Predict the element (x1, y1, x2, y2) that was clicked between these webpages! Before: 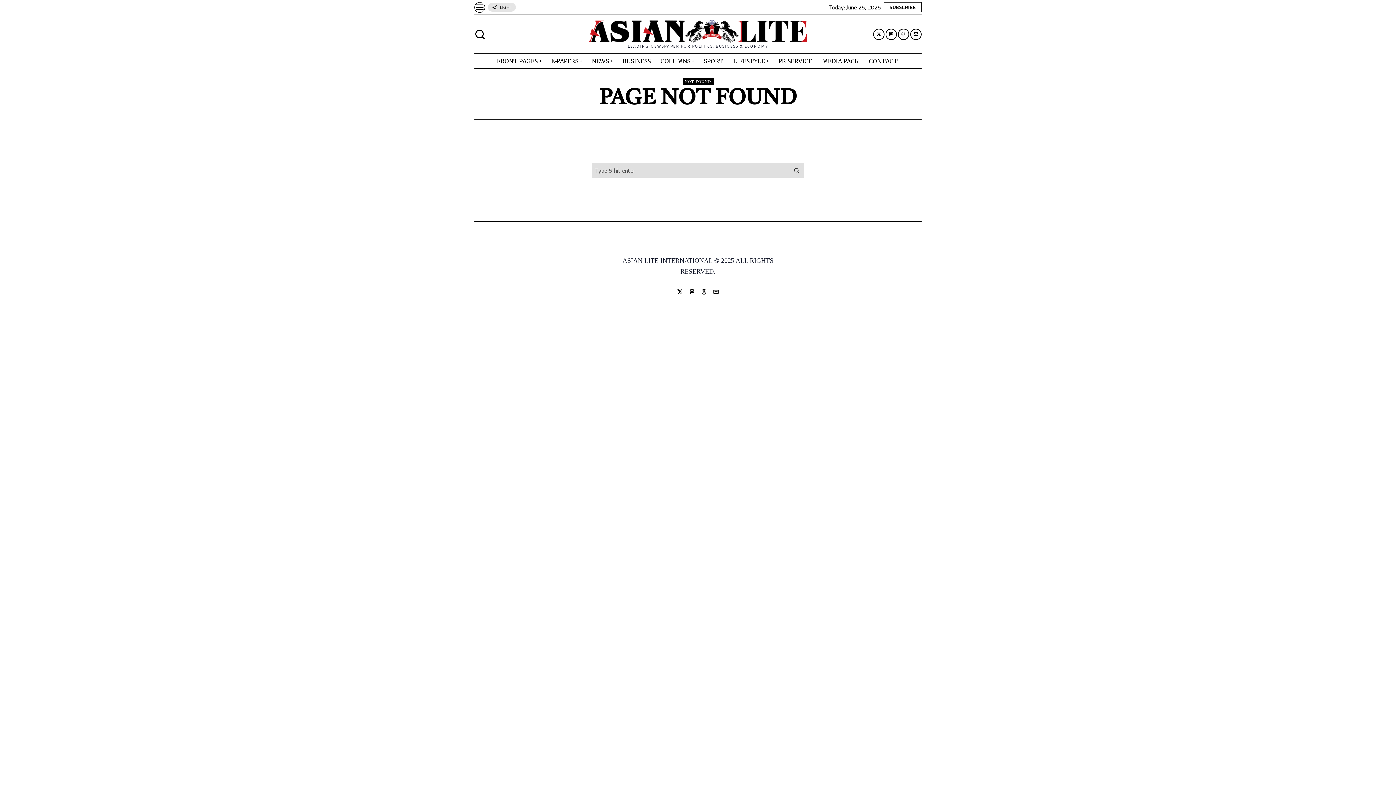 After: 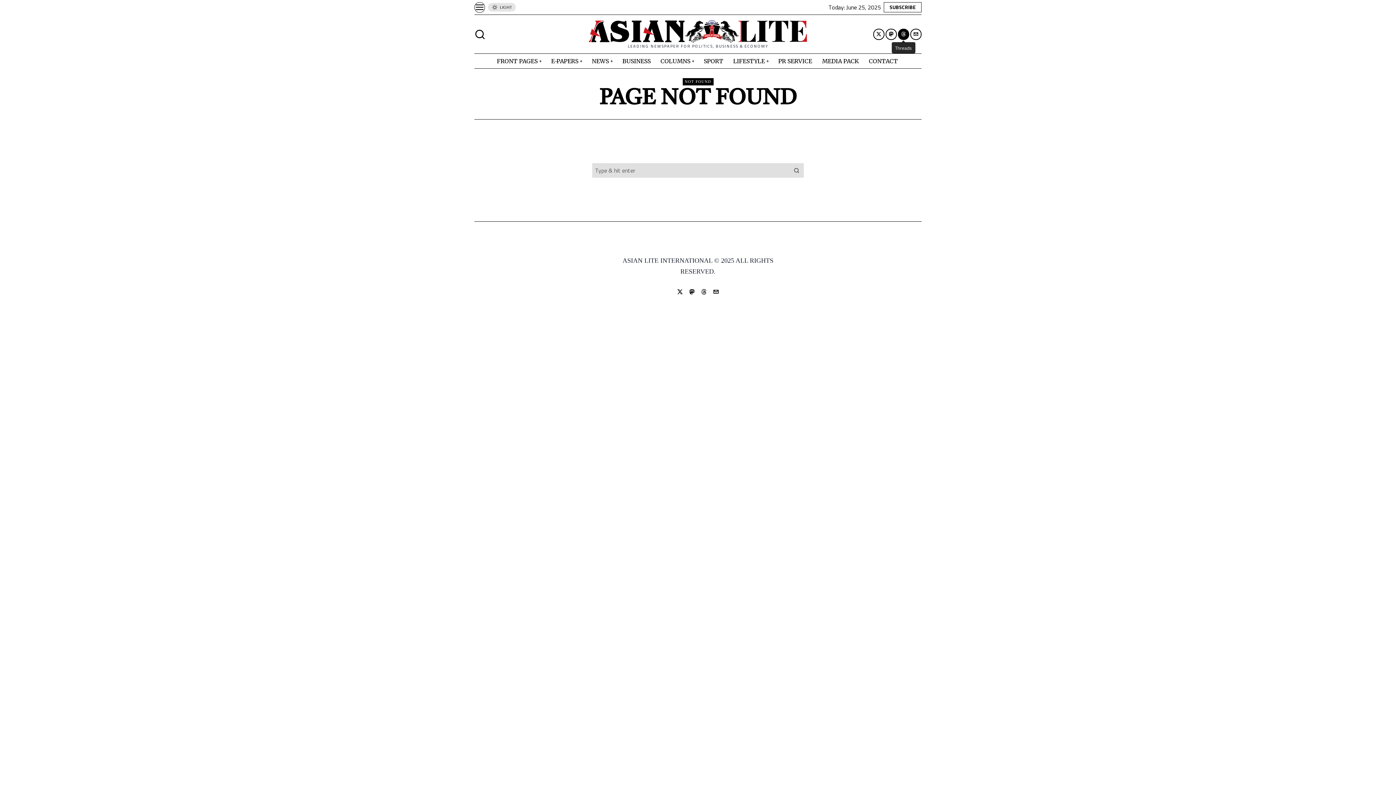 Action: label: Threads bbox: (898, 28, 909, 39)